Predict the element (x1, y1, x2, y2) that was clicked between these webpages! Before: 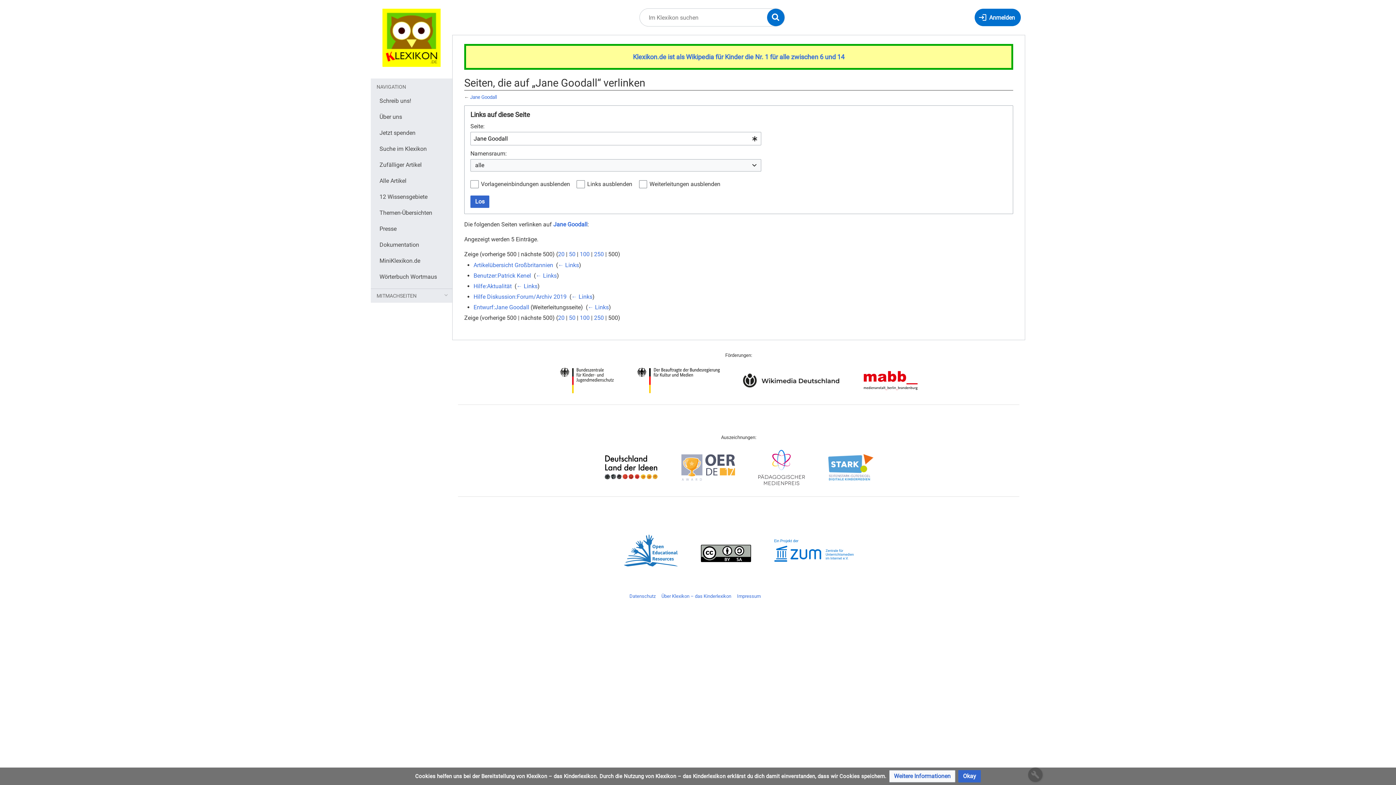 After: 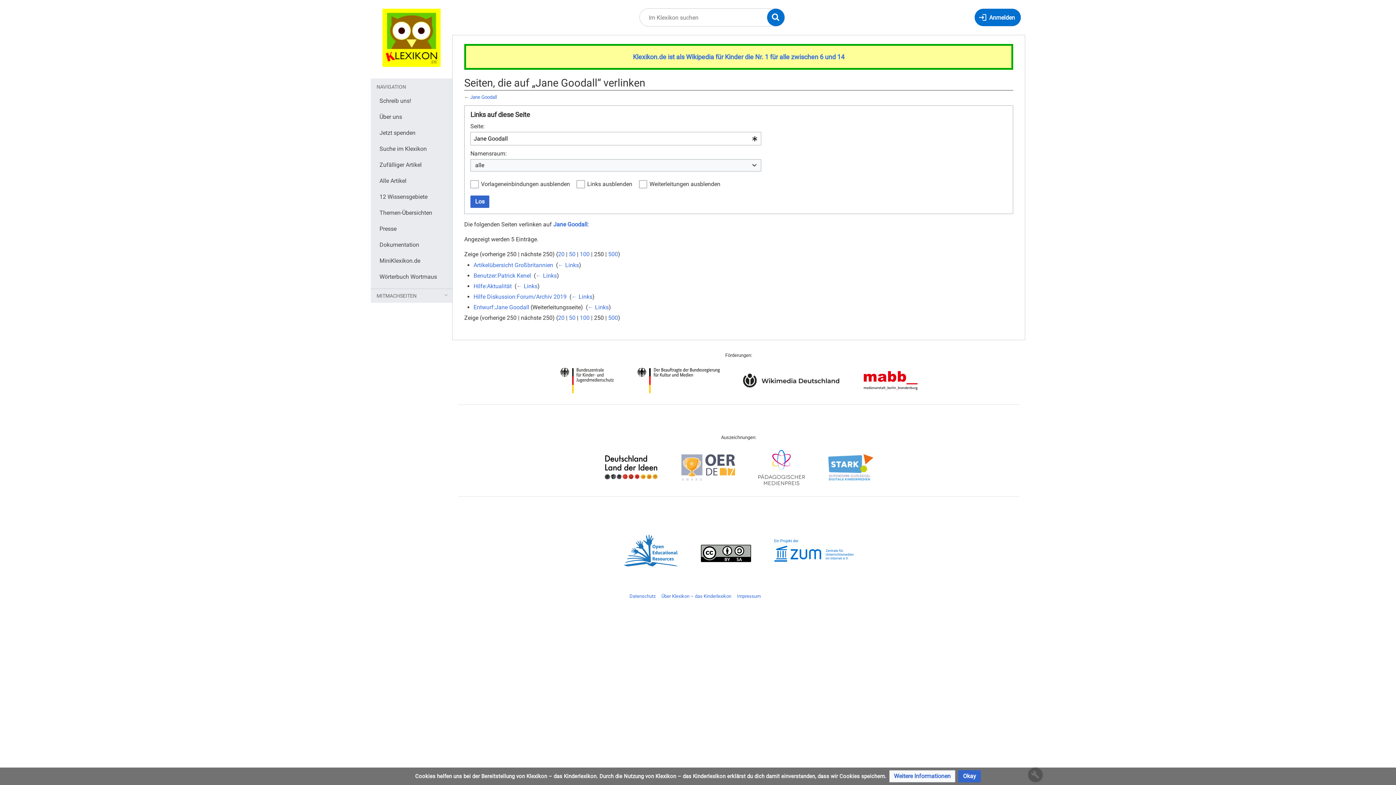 Action: bbox: (594, 314, 604, 321) label: 250